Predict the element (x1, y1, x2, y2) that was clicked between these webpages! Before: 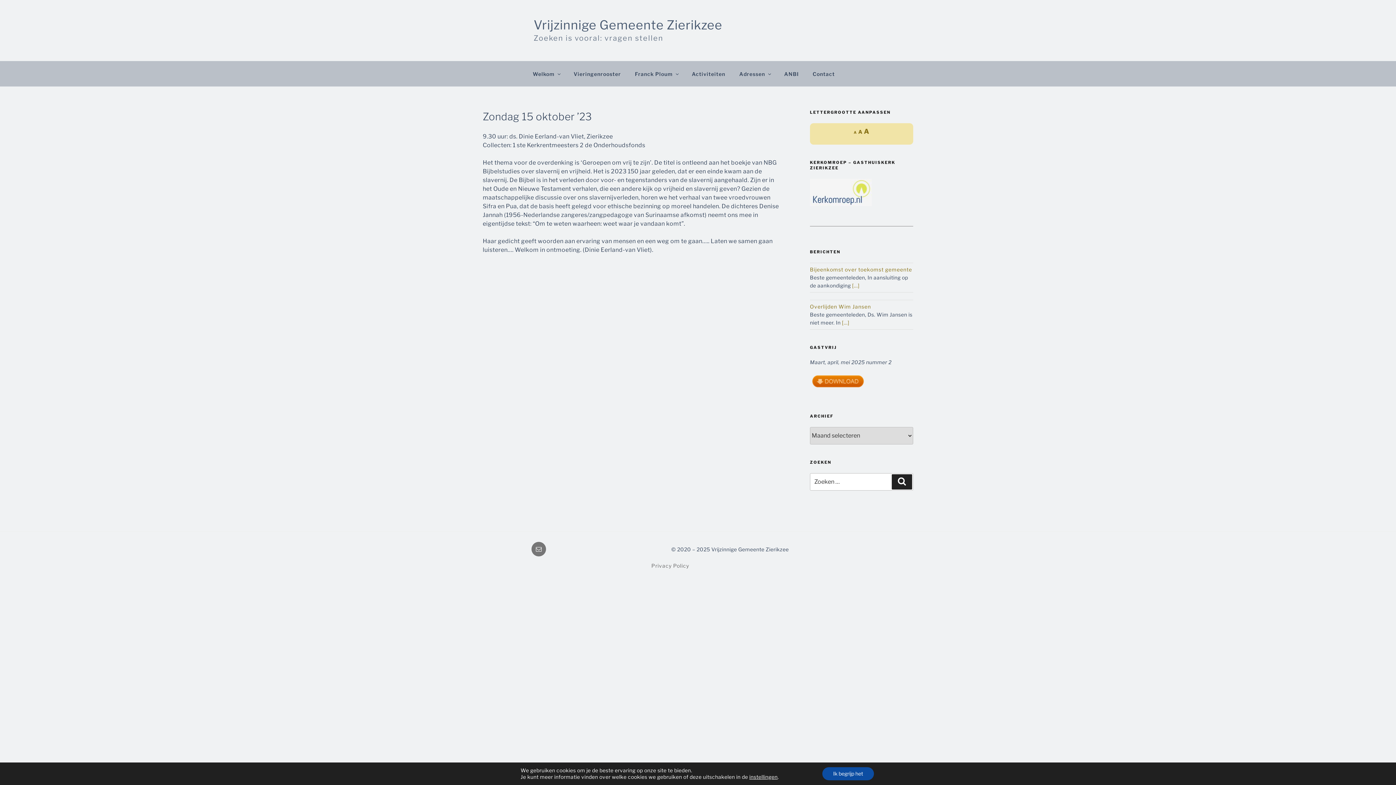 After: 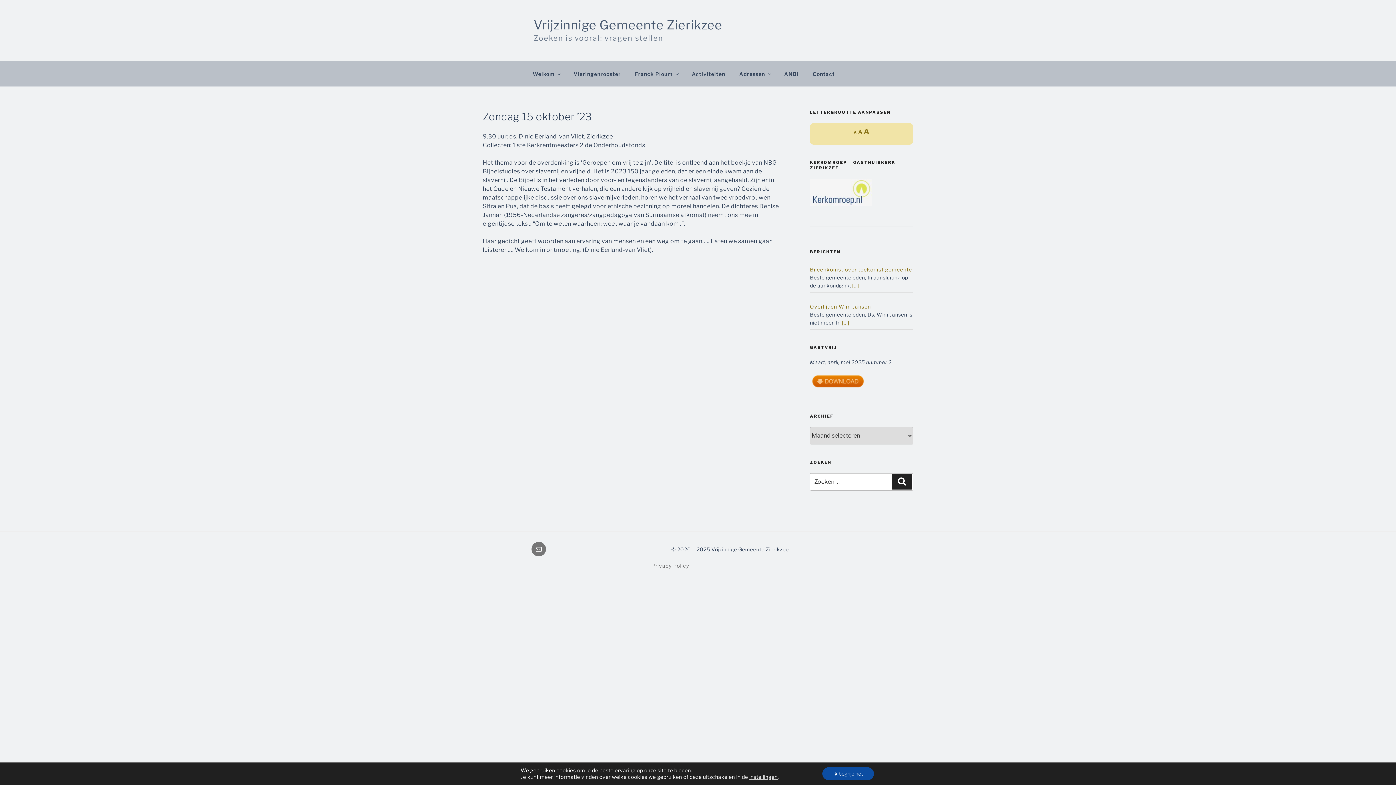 Action: bbox: (810, 383, 866, 389)